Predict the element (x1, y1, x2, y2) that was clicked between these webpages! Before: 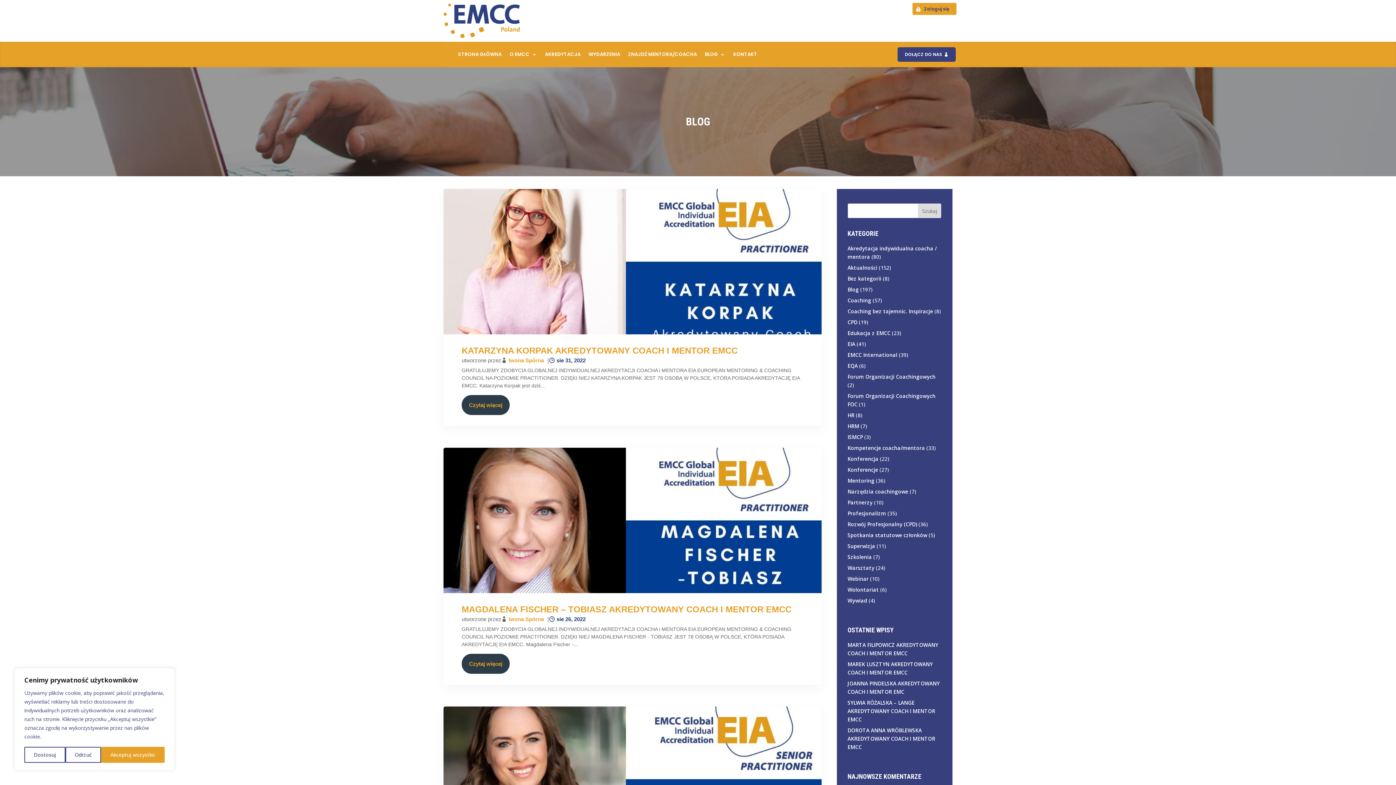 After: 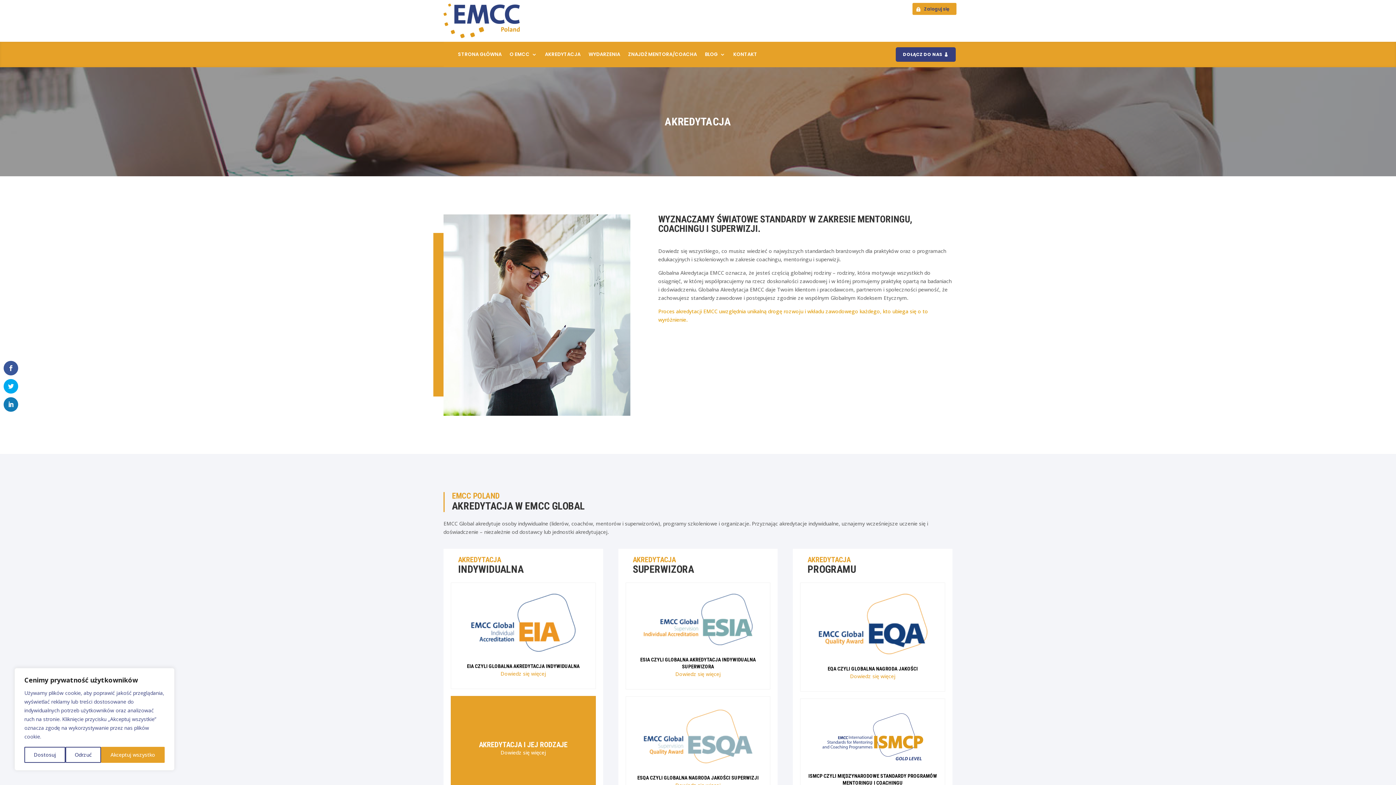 Action: bbox: (545, 52, 580, 60) label: AKREDYTACJA